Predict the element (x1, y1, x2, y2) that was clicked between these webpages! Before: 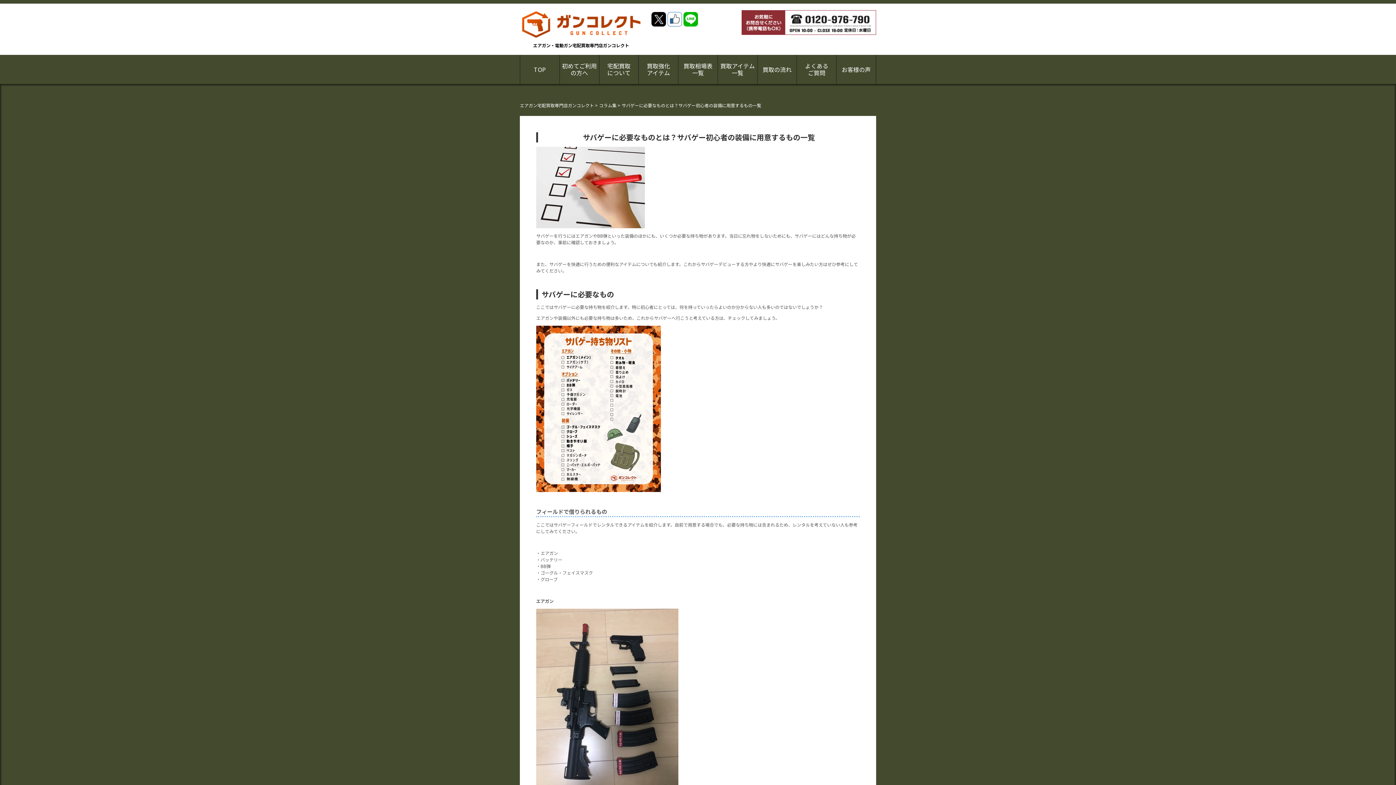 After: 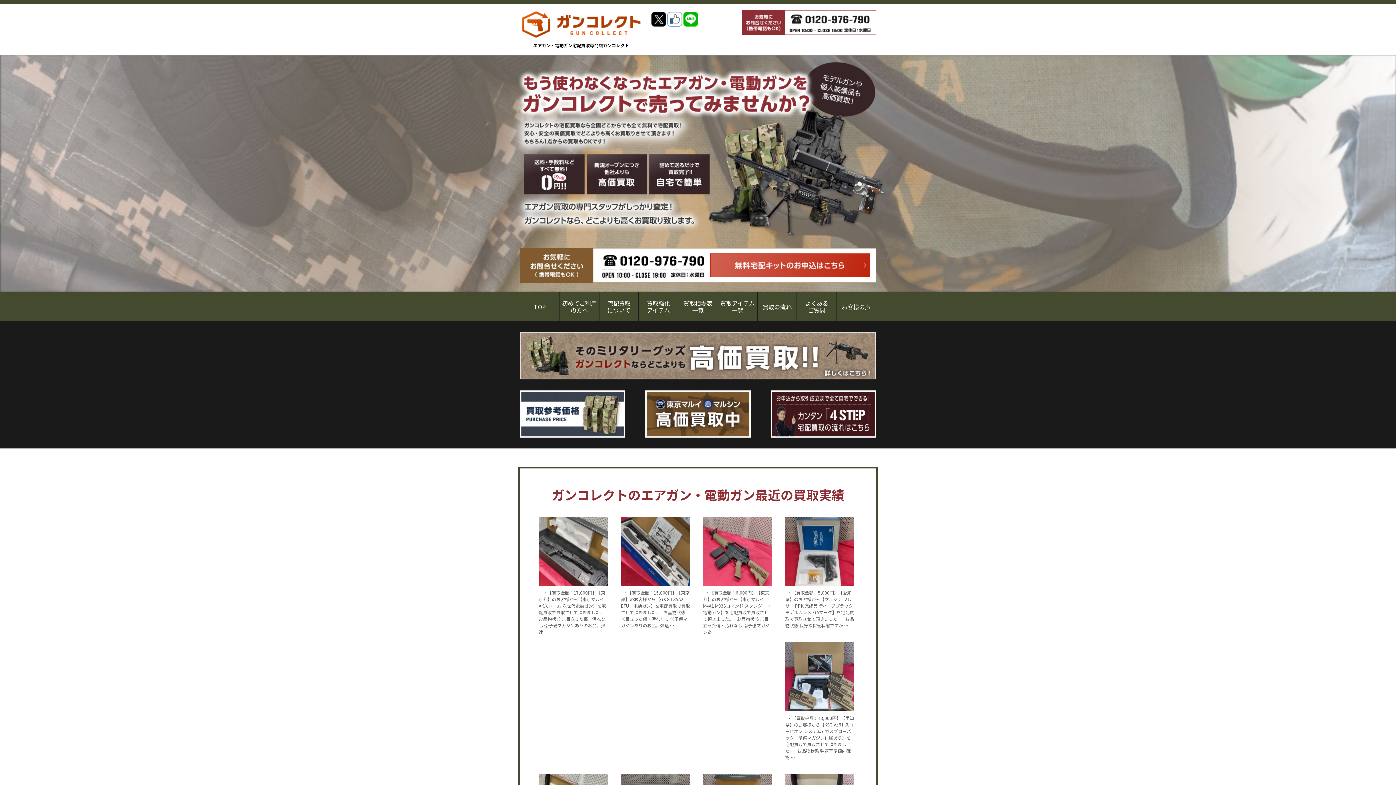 Action: label: エアガン宅配買取専門店ガンコレクト bbox: (520, 102, 594, 108)